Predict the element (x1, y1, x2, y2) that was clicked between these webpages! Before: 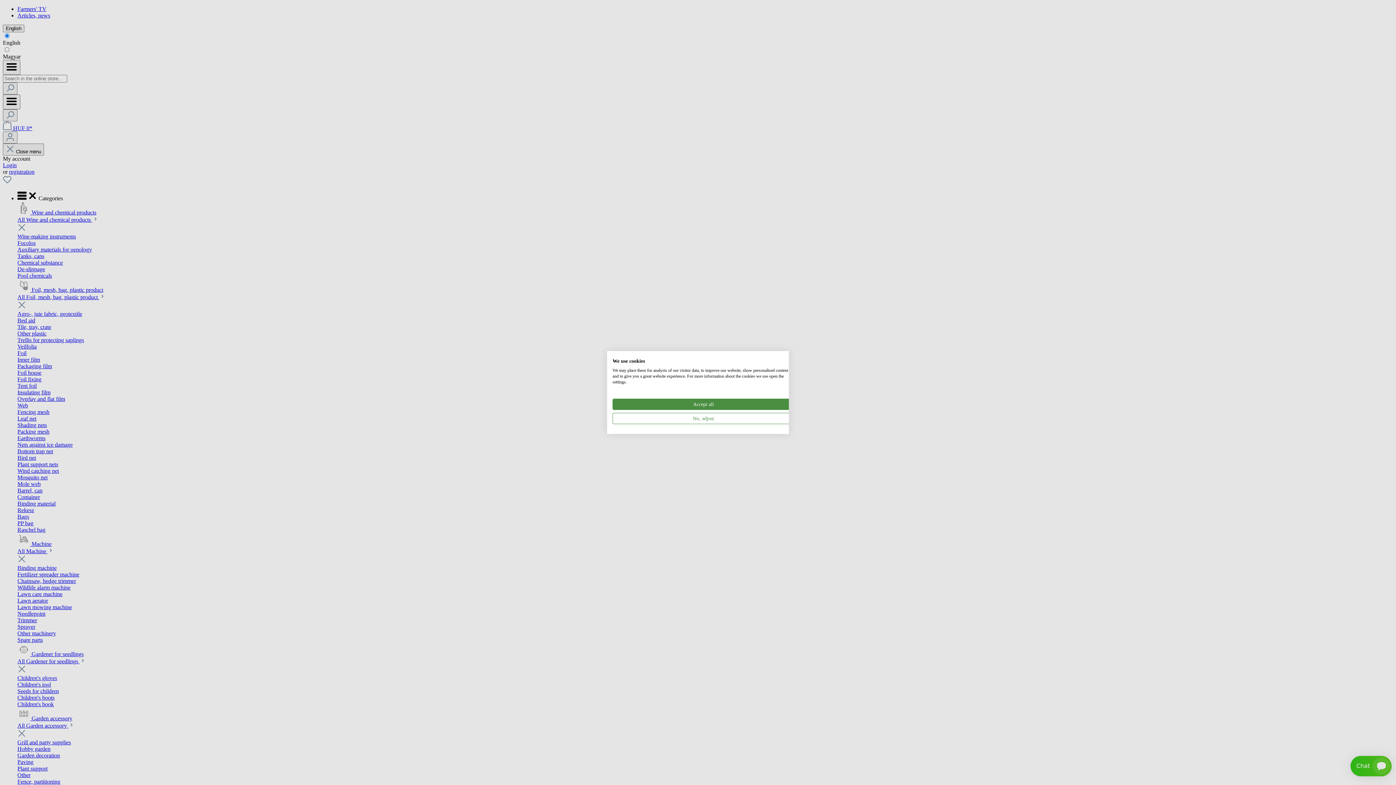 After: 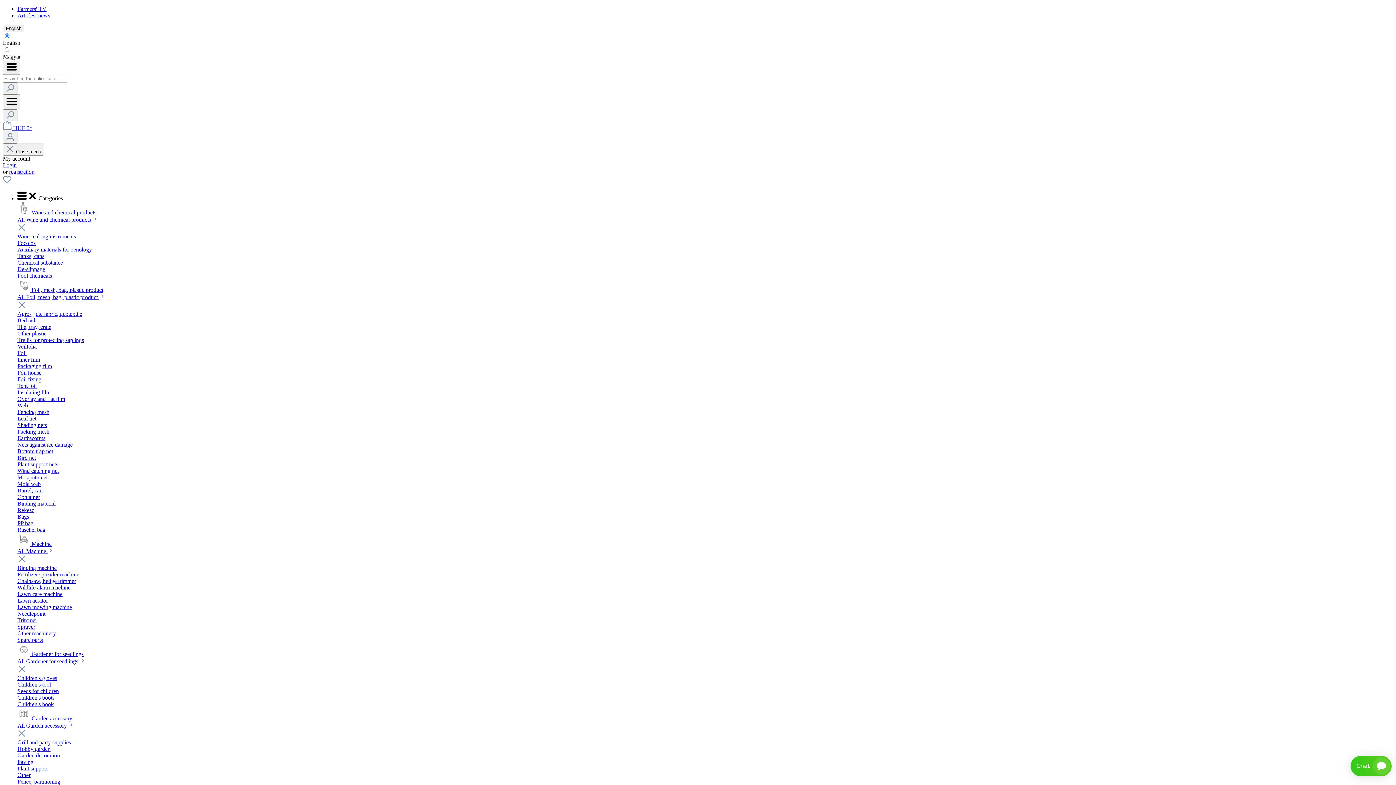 Action: label: Accept all cookies bbox: (612, 398, 794, 410)